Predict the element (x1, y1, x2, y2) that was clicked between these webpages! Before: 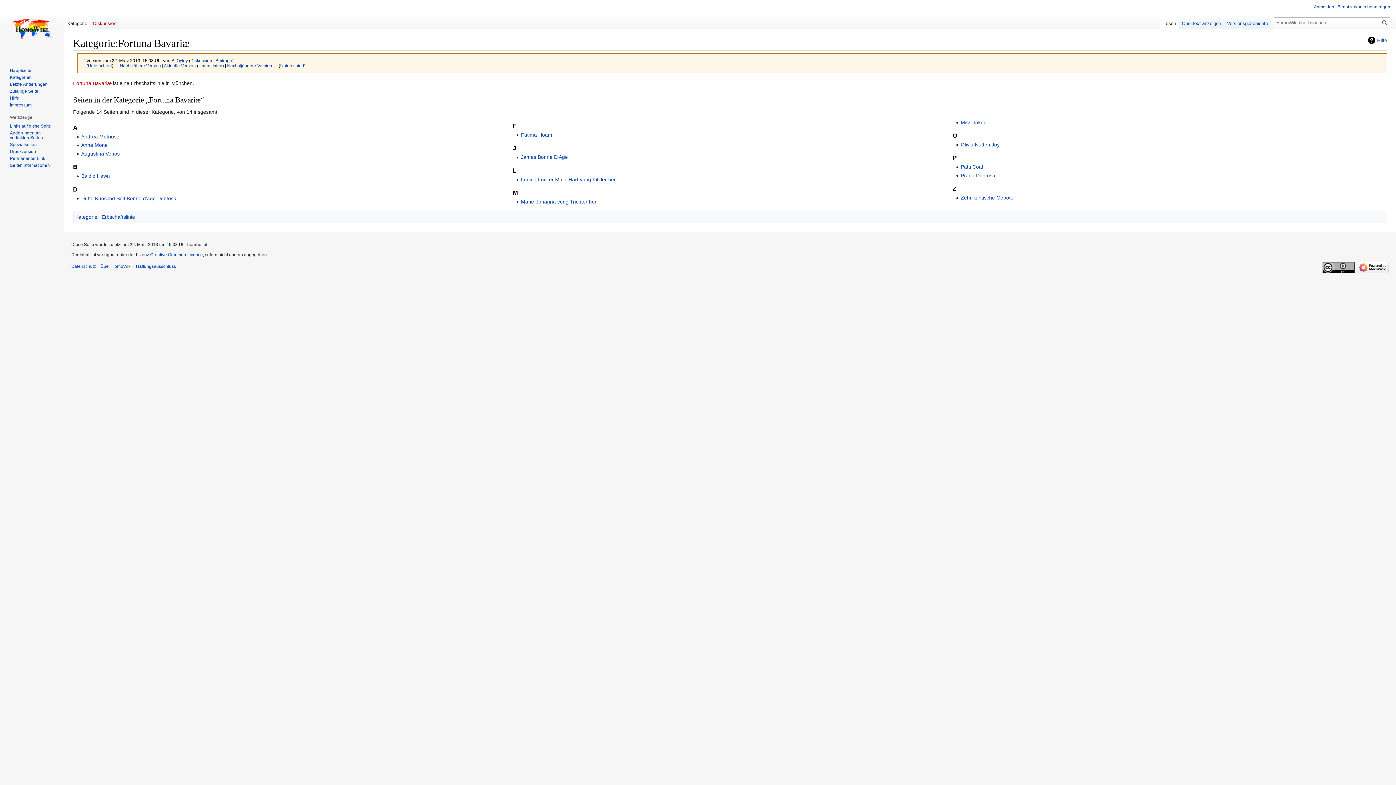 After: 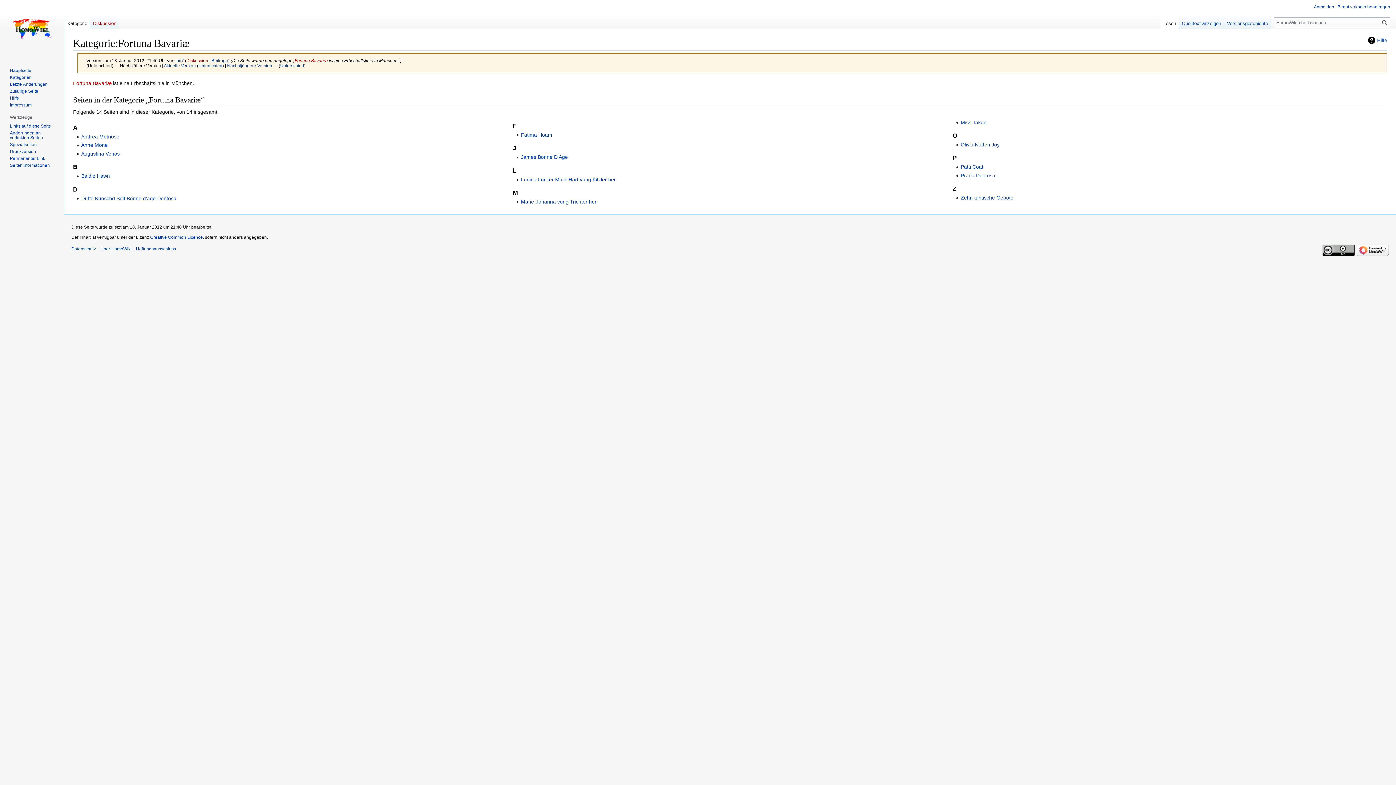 Action: bbox: (114, 63, 161, 68) label: ← Nächstältere Version